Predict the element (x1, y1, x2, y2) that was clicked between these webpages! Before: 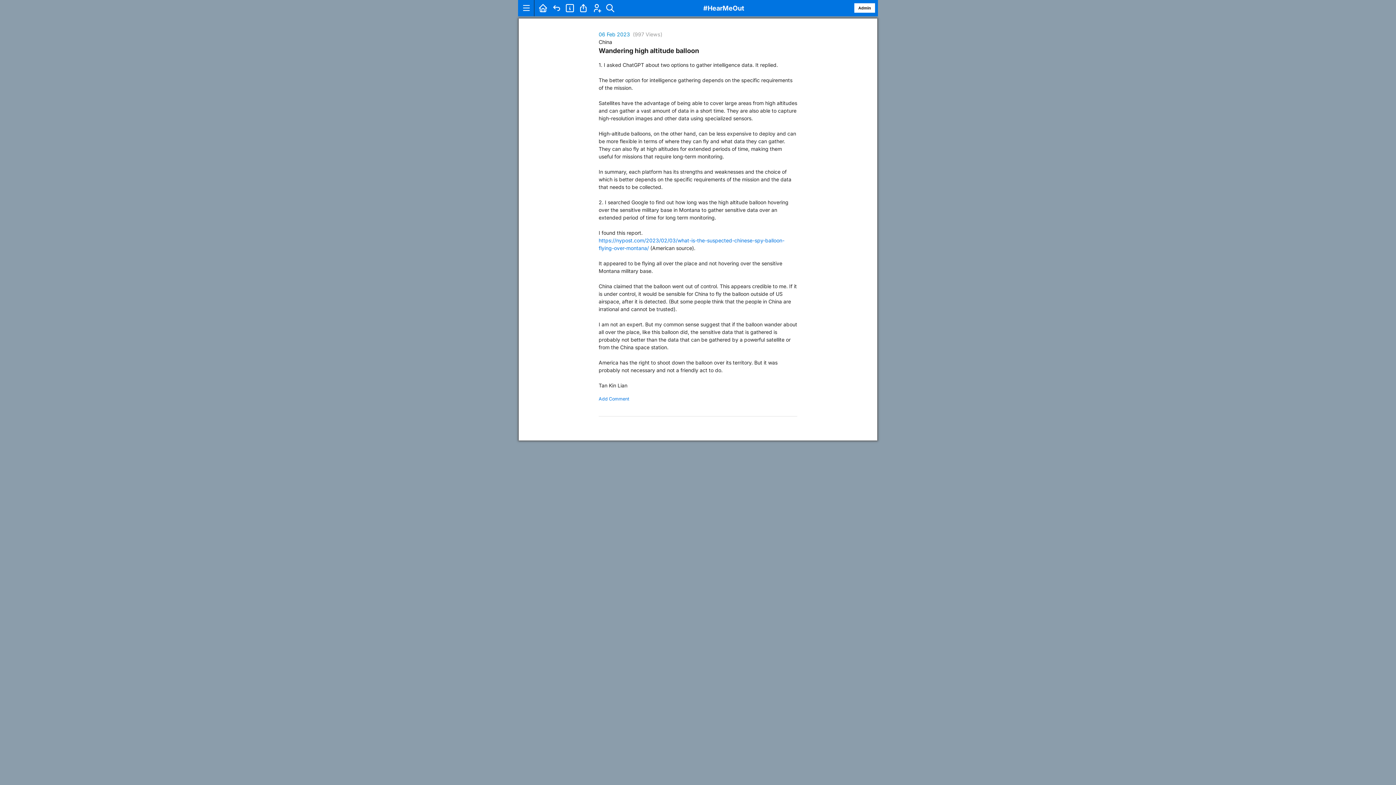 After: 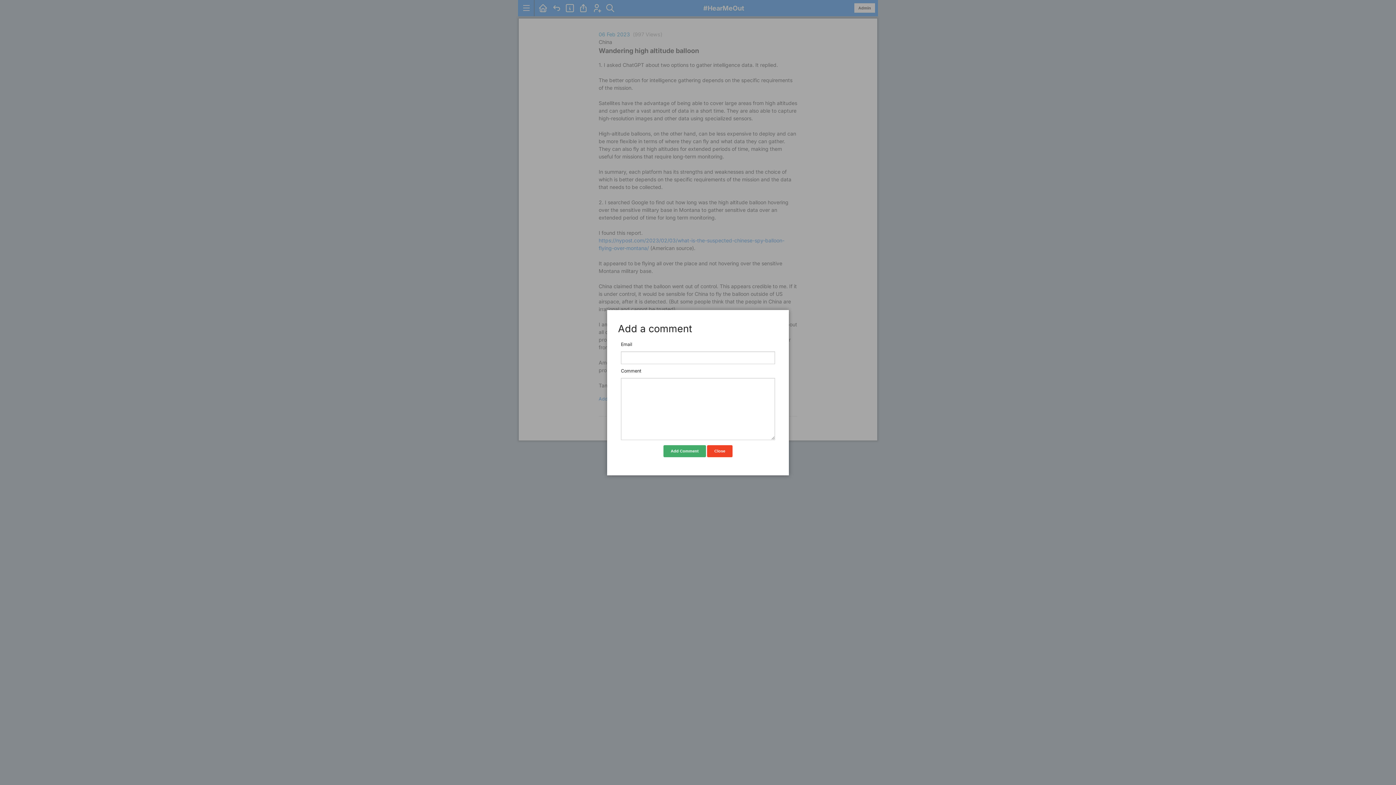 Action: bbox: (598, 396, 629, 401) label: Add Comment